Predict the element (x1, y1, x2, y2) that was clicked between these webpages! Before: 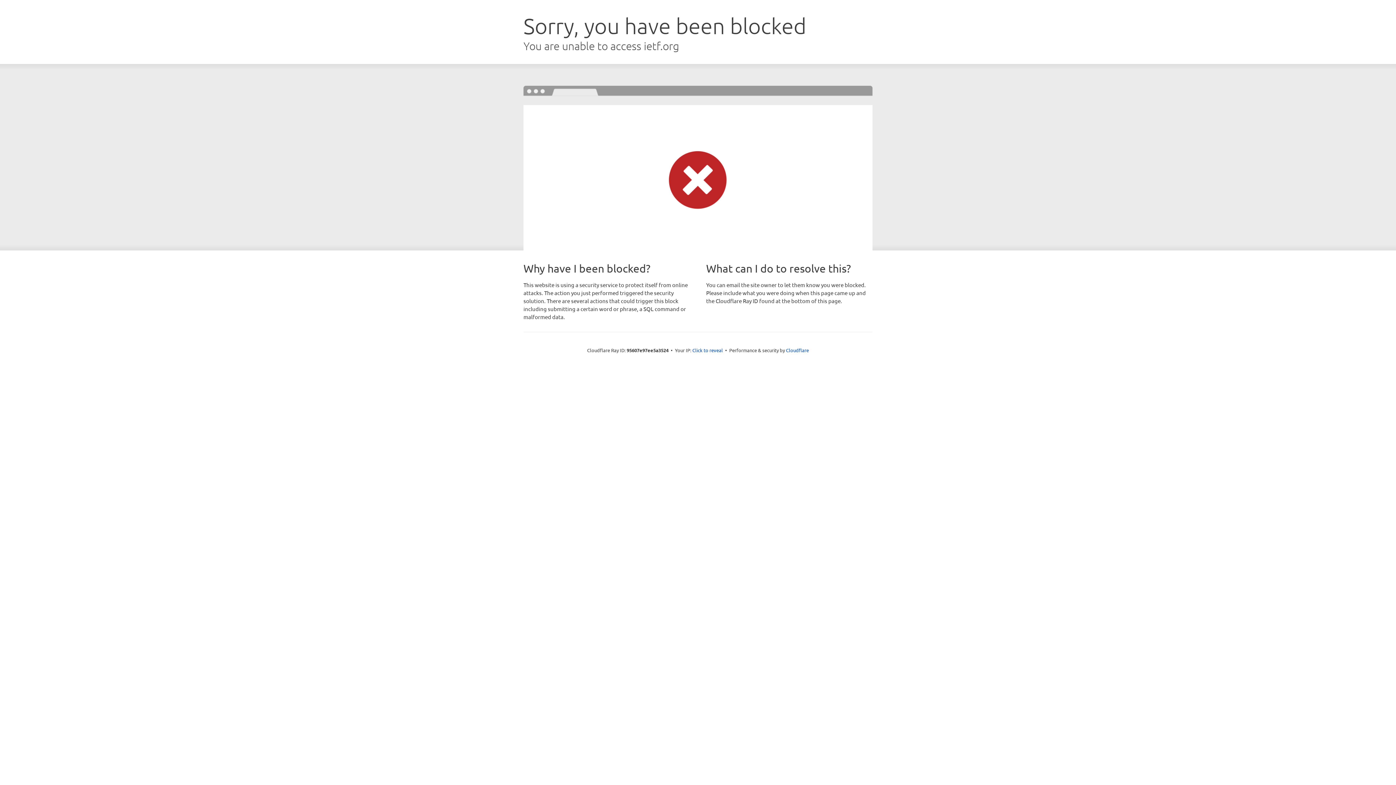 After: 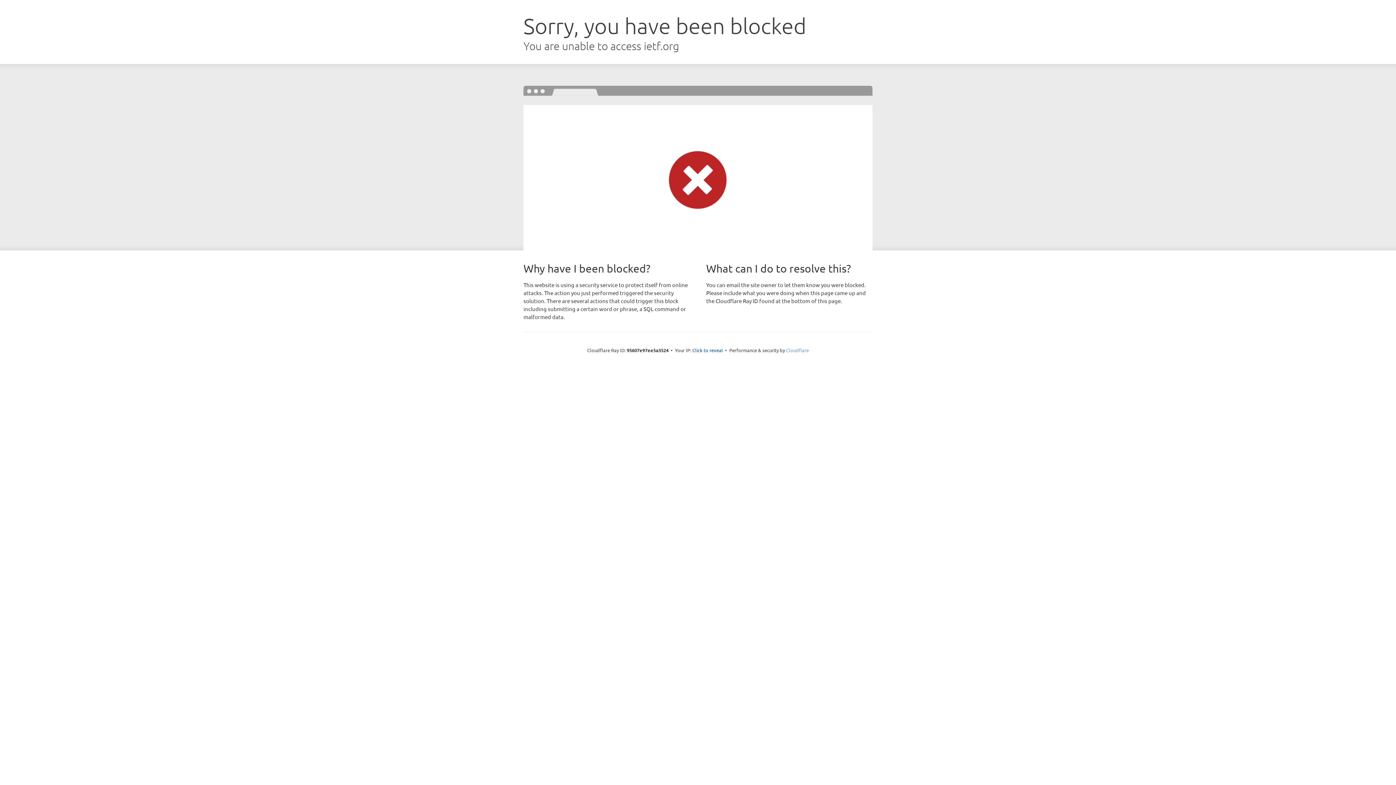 Action: label: Cloudflare bbox: (786, 347, 809, 353)